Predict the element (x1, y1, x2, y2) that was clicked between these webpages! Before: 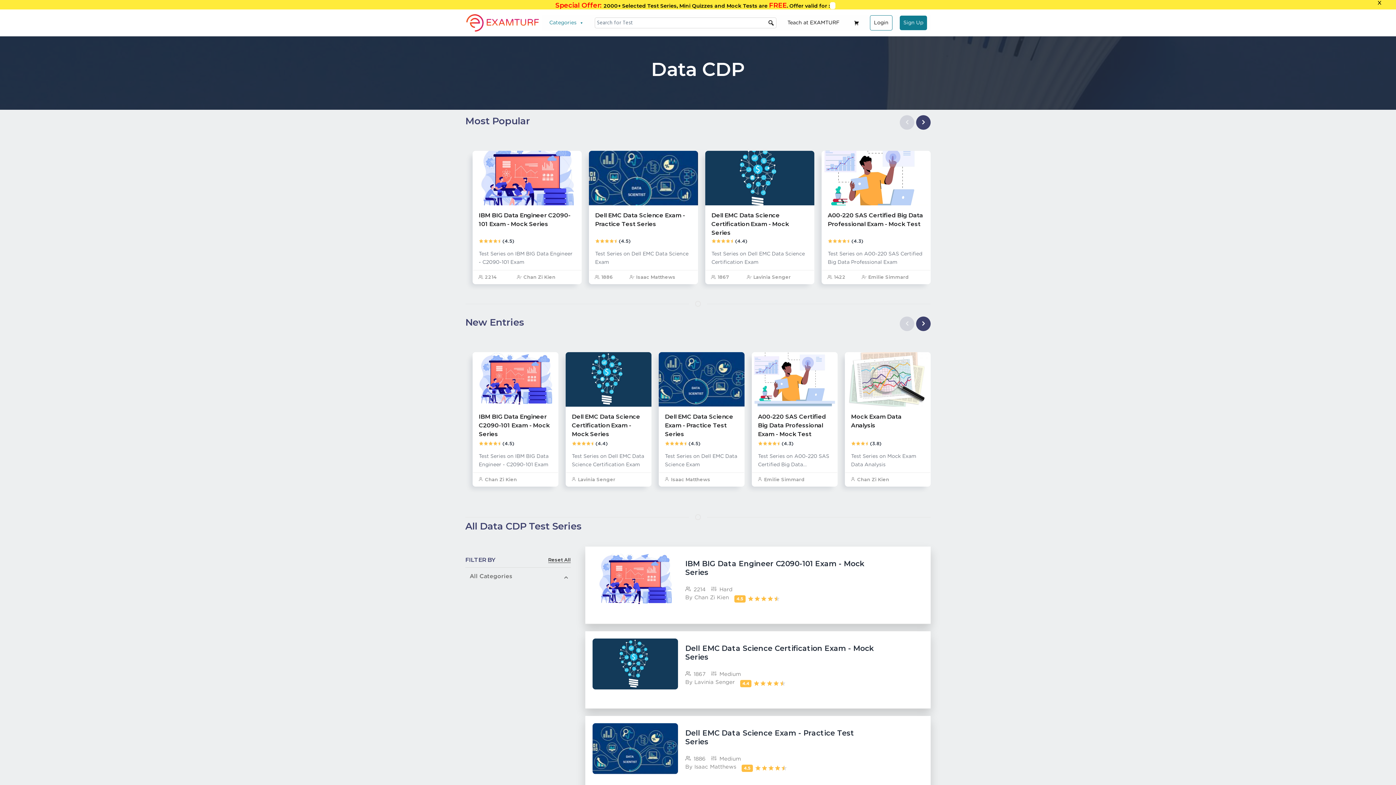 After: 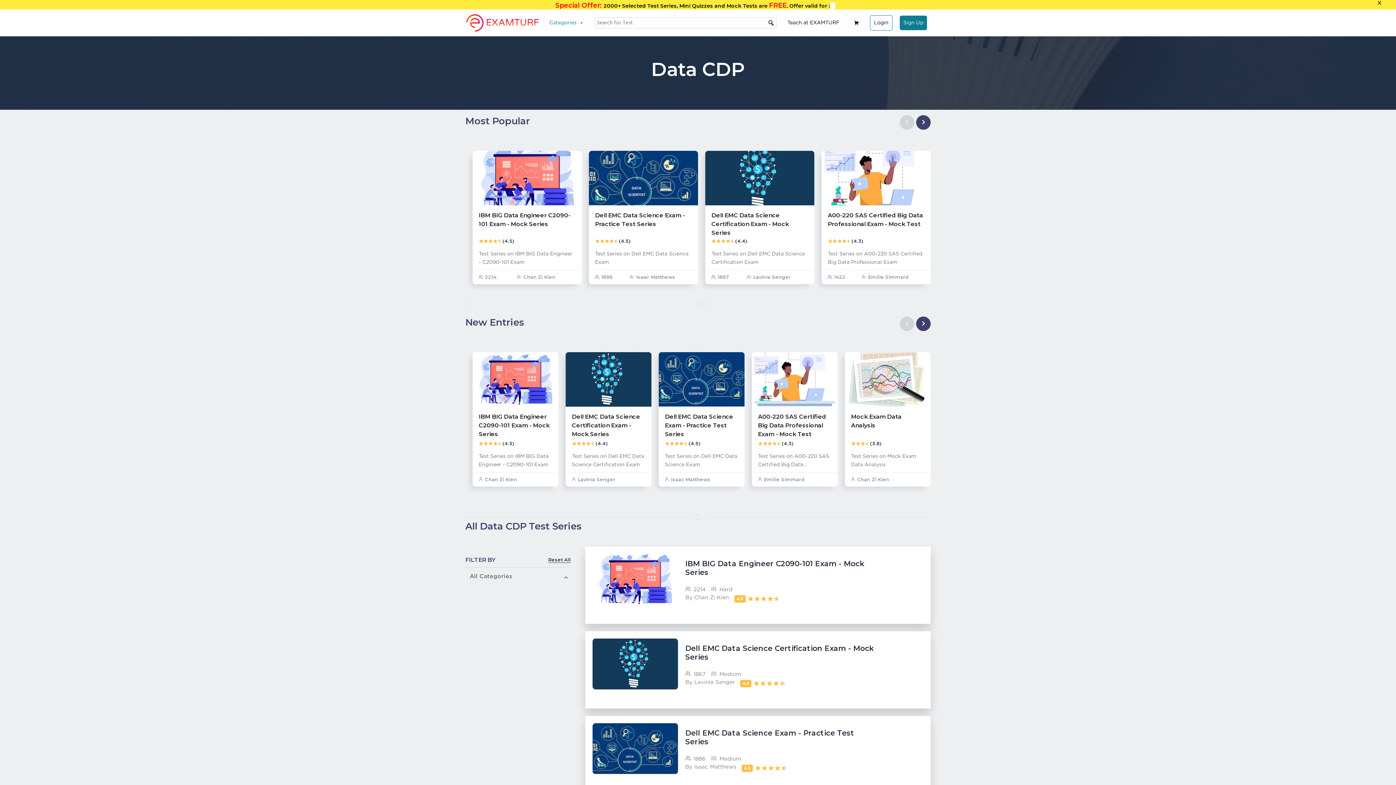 Action: bbox: (900, 115, 914, 129)